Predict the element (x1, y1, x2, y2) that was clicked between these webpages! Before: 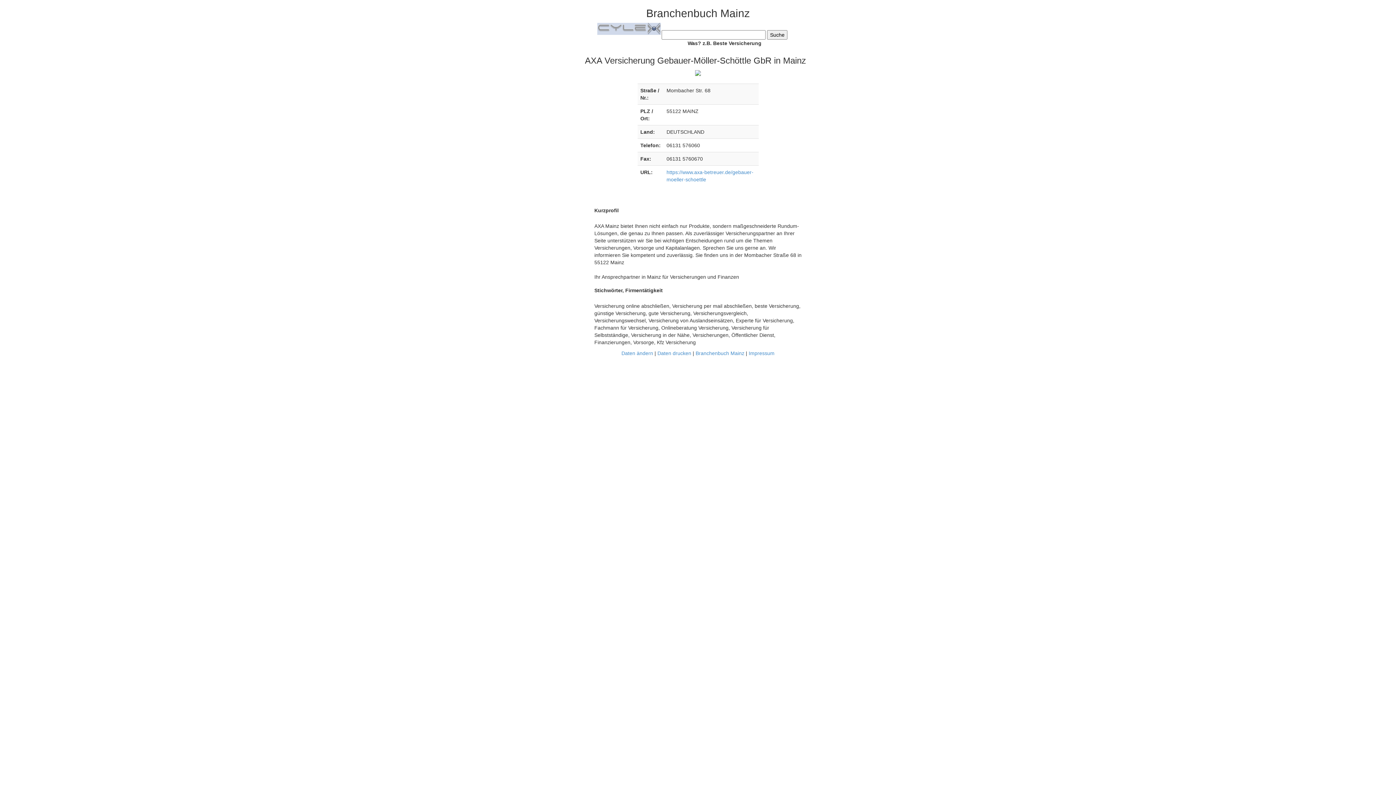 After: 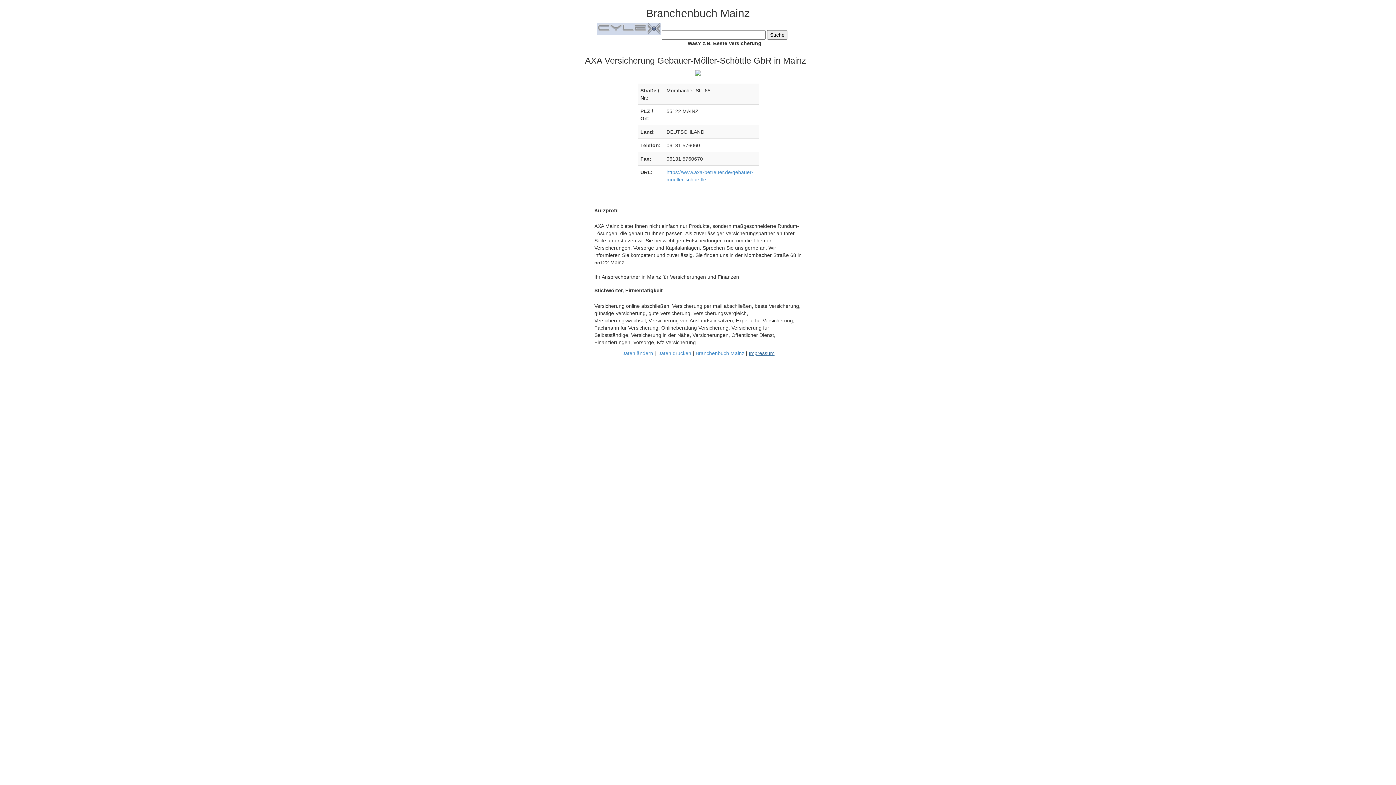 Action: bbox: (748, 350, 774, 356) label: Impressum